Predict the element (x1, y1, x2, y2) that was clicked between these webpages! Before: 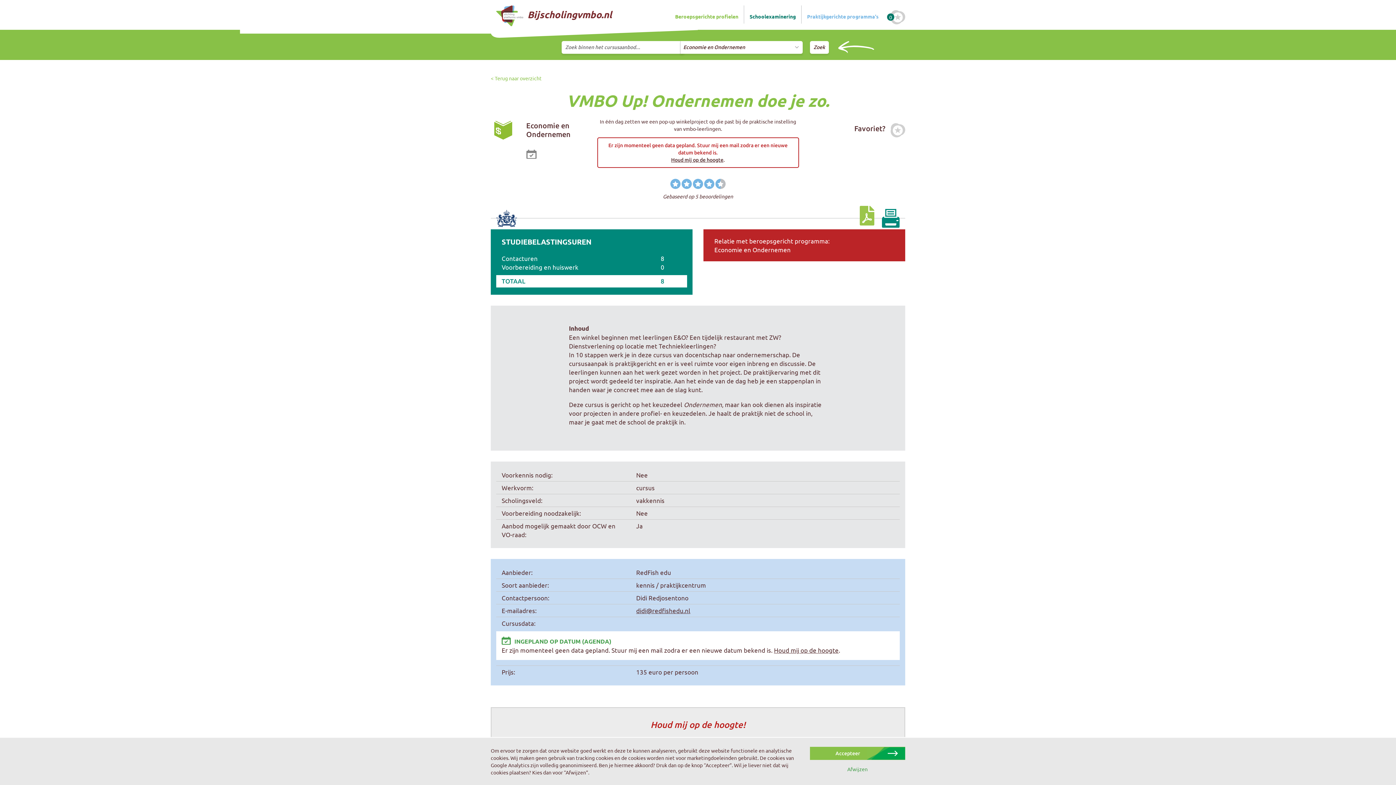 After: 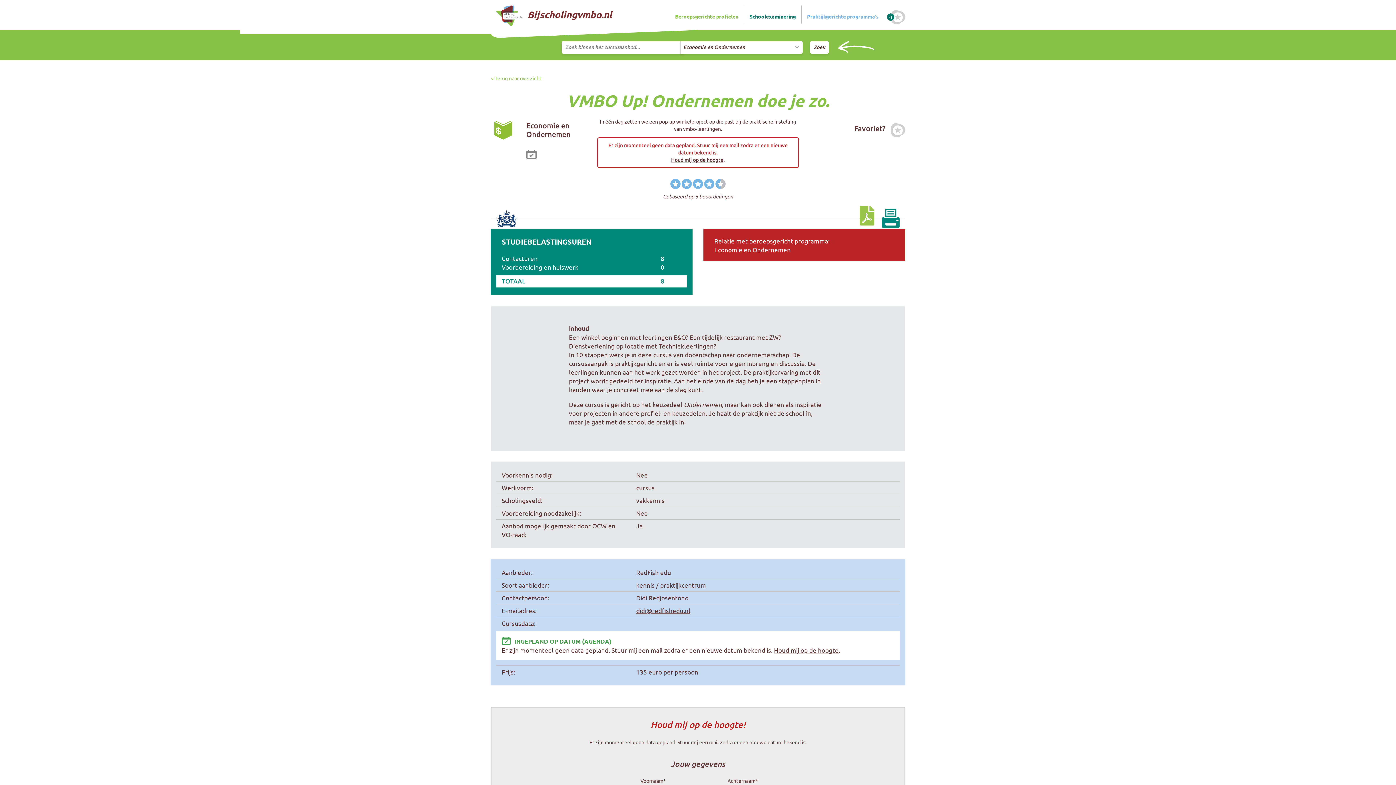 Action: label: Accepteer bbox: (810, 747, 905, 760)